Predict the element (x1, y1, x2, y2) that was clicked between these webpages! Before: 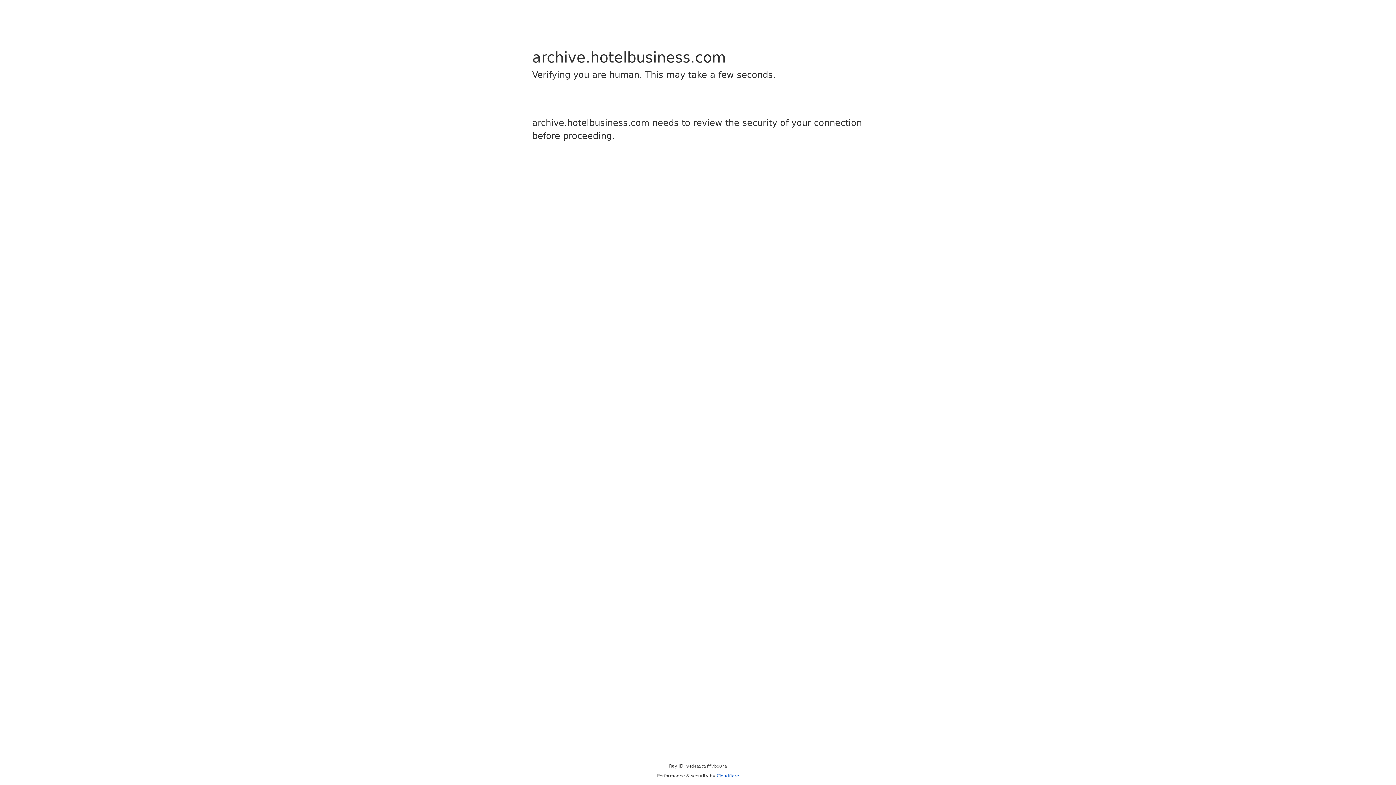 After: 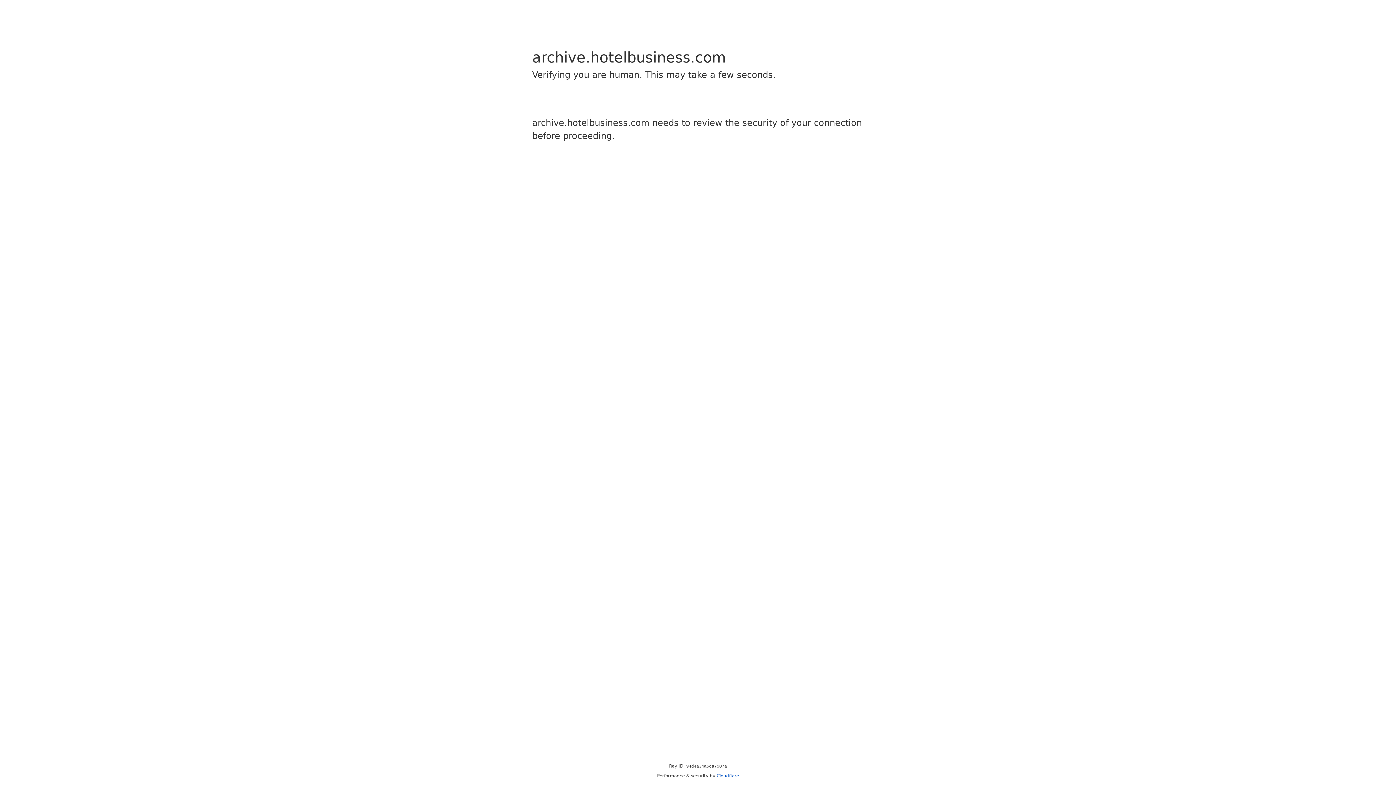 Action: label: Cloudflare bbox: (716, 773, 739, 778)